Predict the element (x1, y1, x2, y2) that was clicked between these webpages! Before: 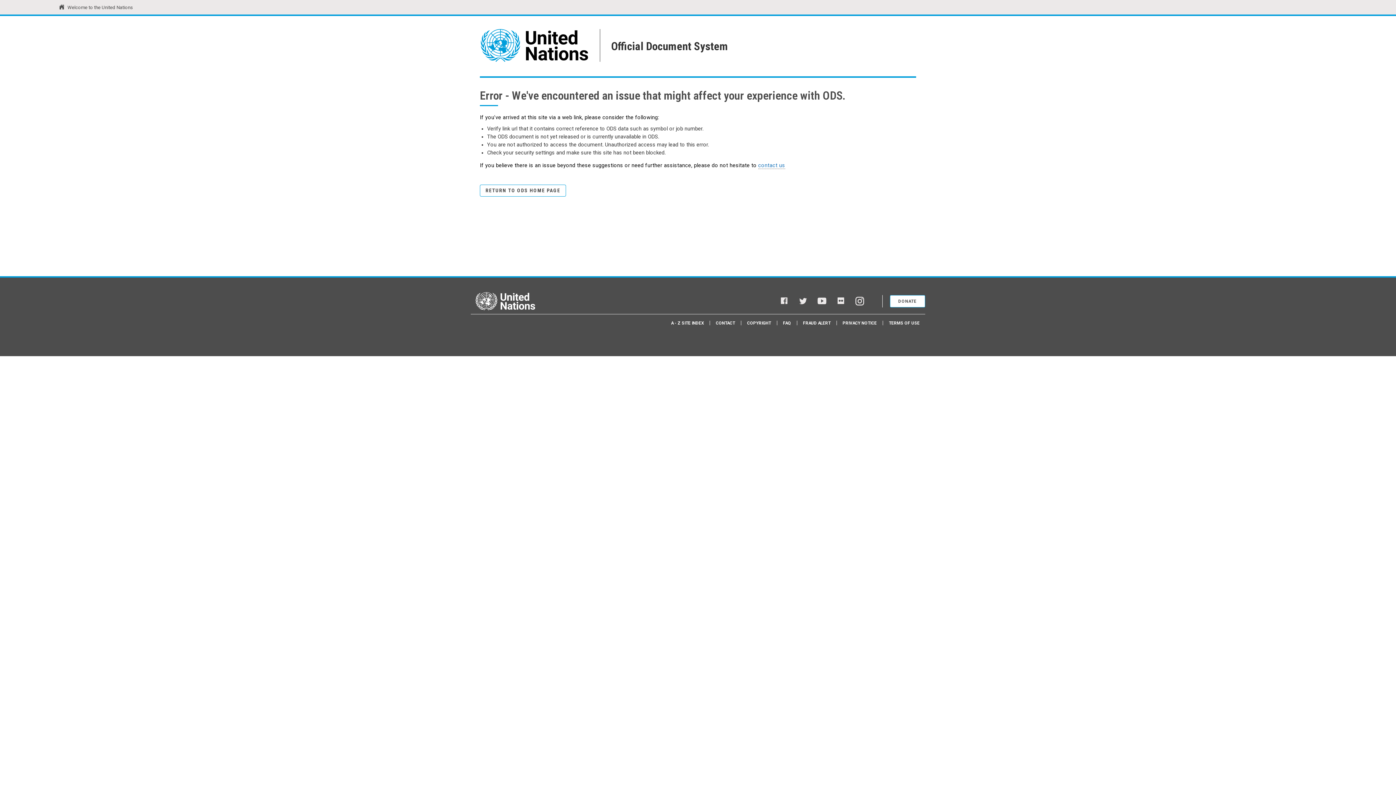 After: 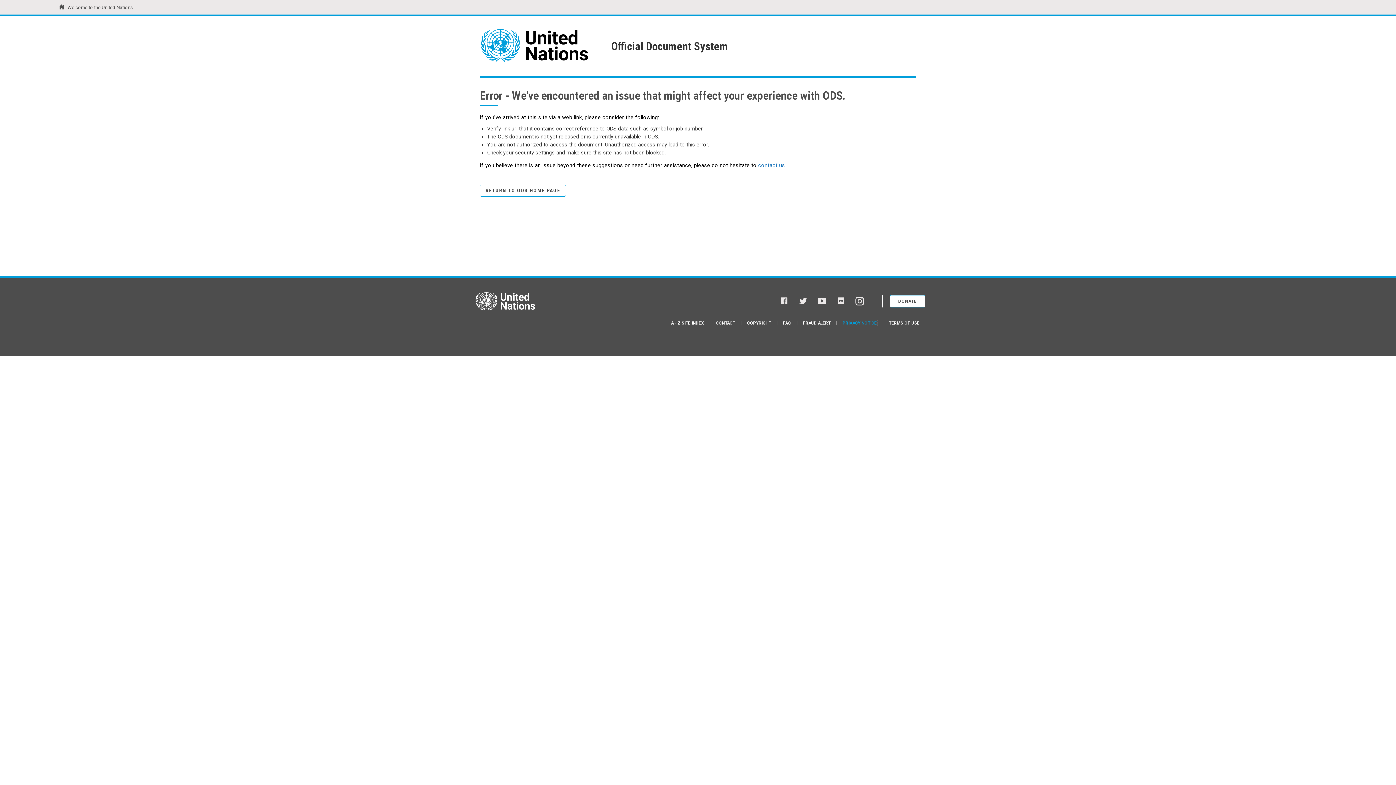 Action: bbox: (842, 320, 877, 325) label: PRIVACY NOTICE